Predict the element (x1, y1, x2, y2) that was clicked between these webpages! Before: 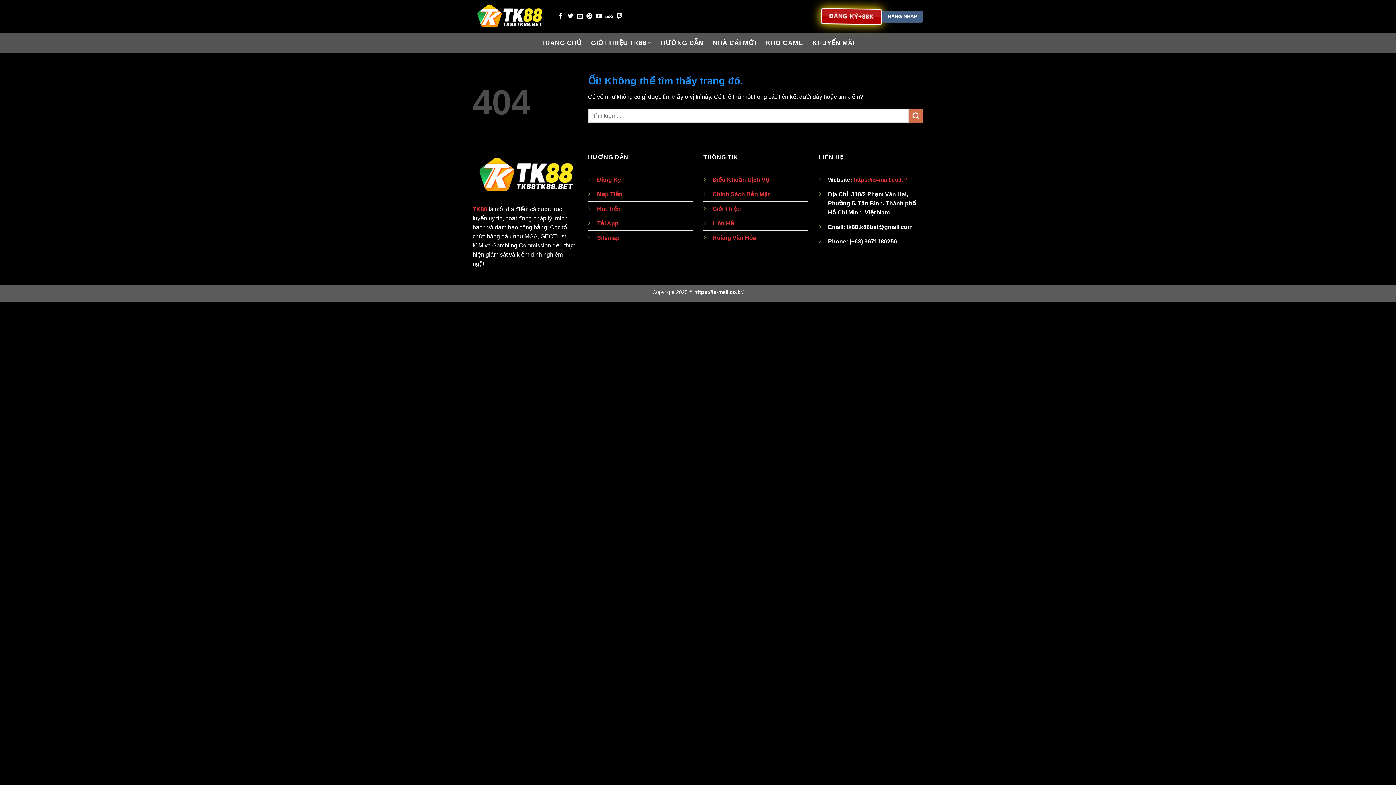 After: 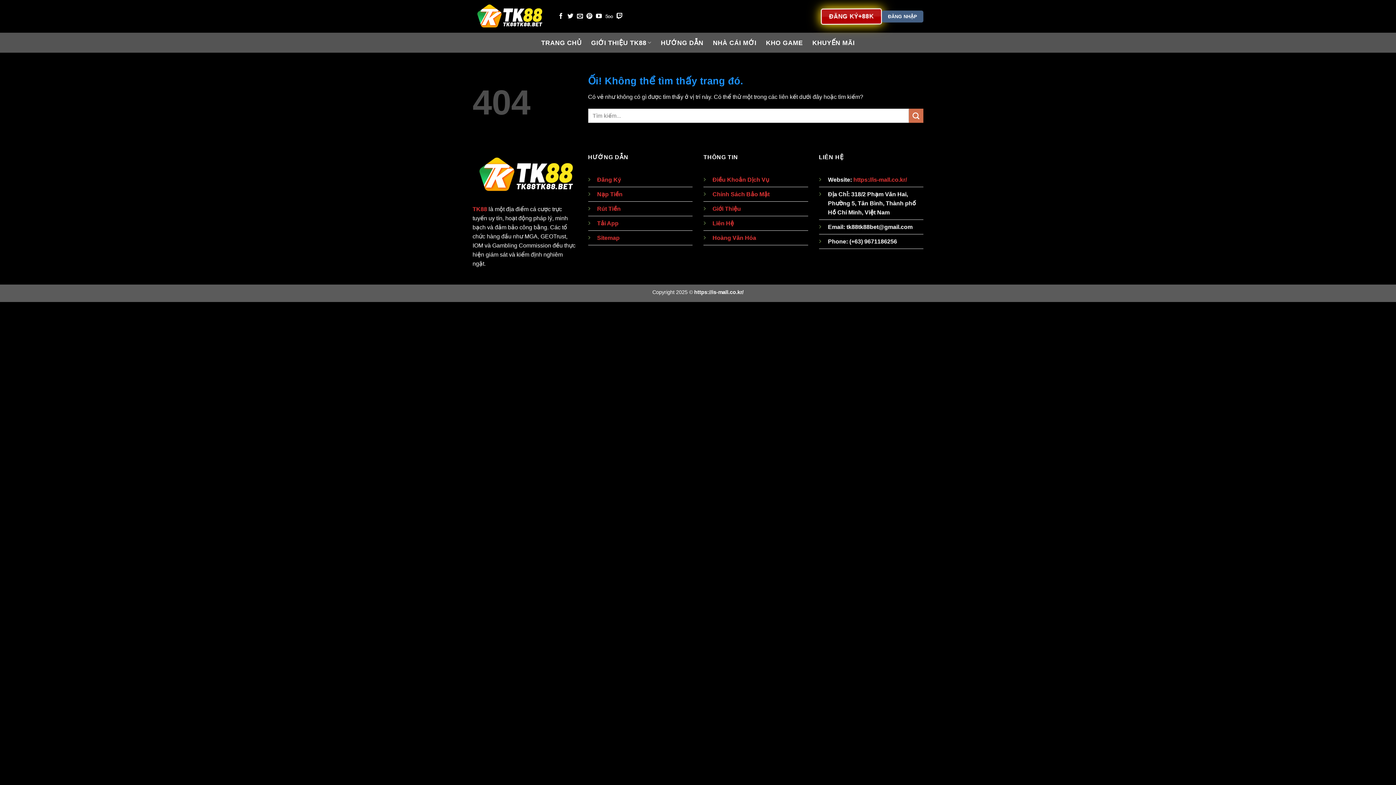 Action: bbox: (605, 13, 613, 19) label: Theo dõi trên 500px